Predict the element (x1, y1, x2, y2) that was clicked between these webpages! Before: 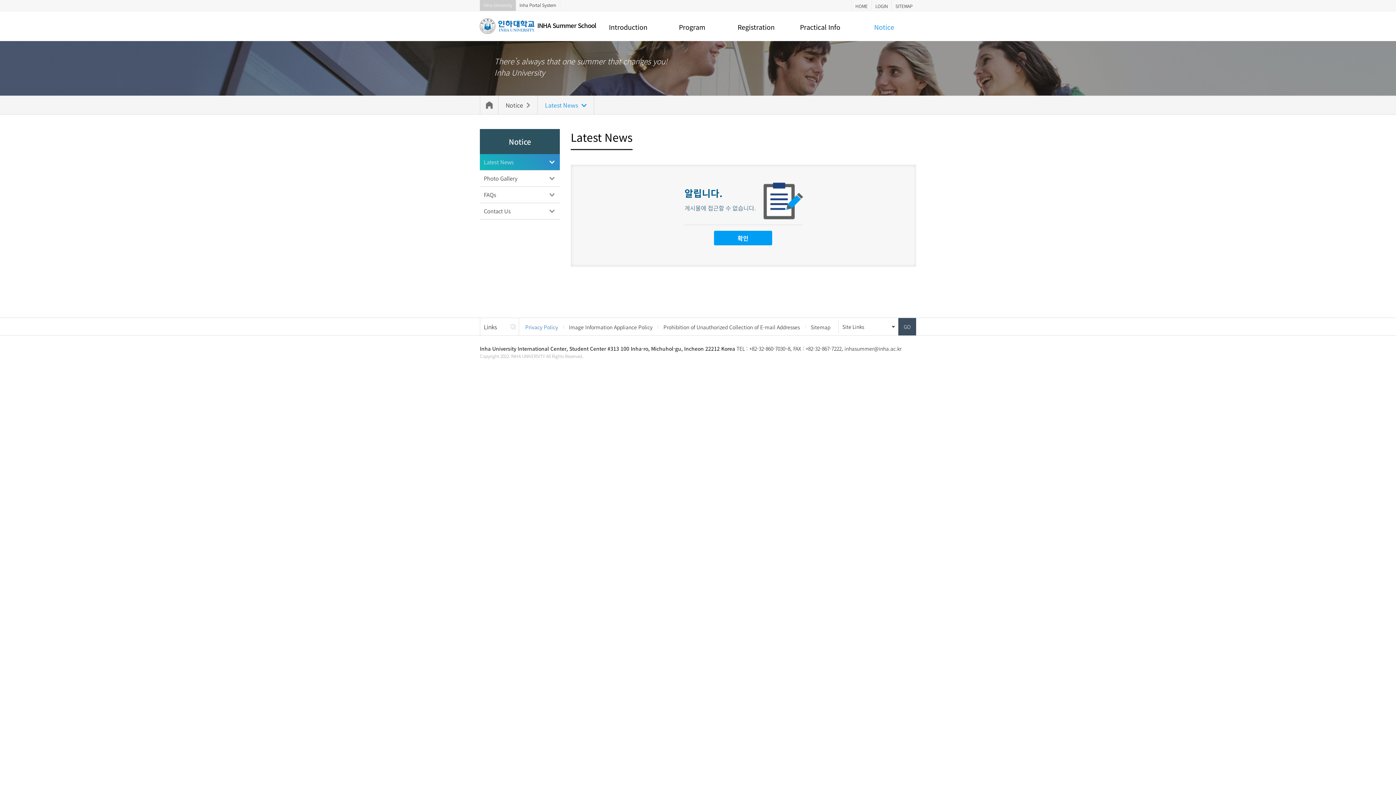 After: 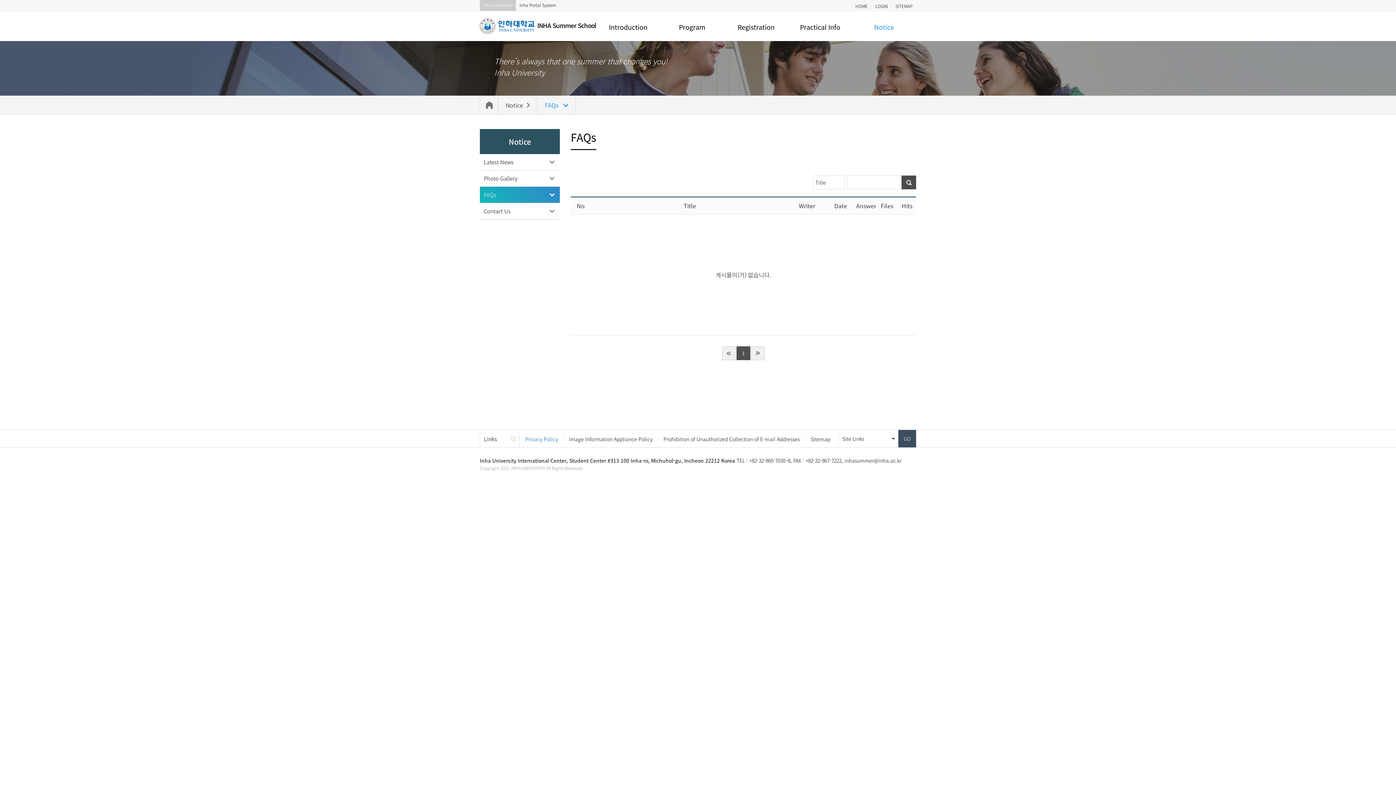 Action: bbox: (480, 186, 560, 203) label: FAQs